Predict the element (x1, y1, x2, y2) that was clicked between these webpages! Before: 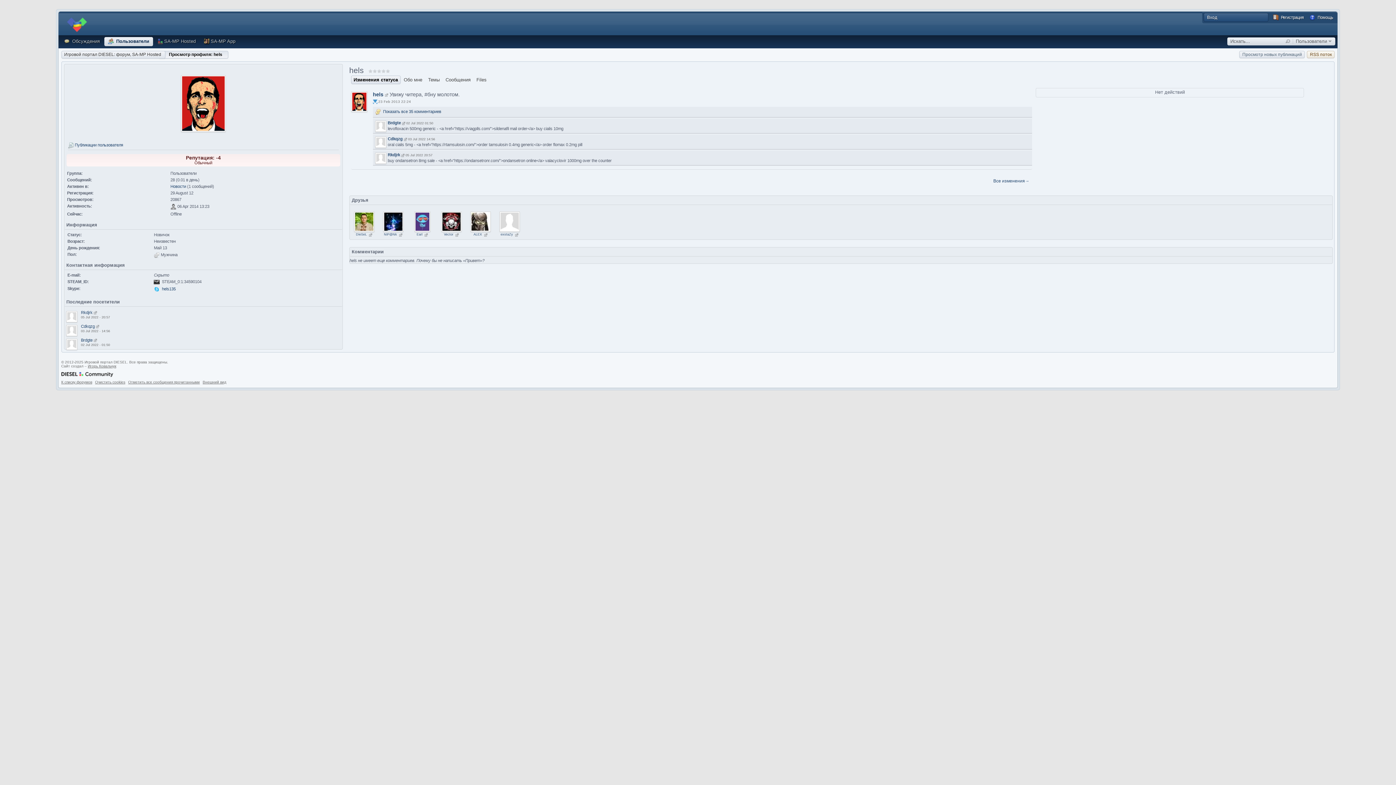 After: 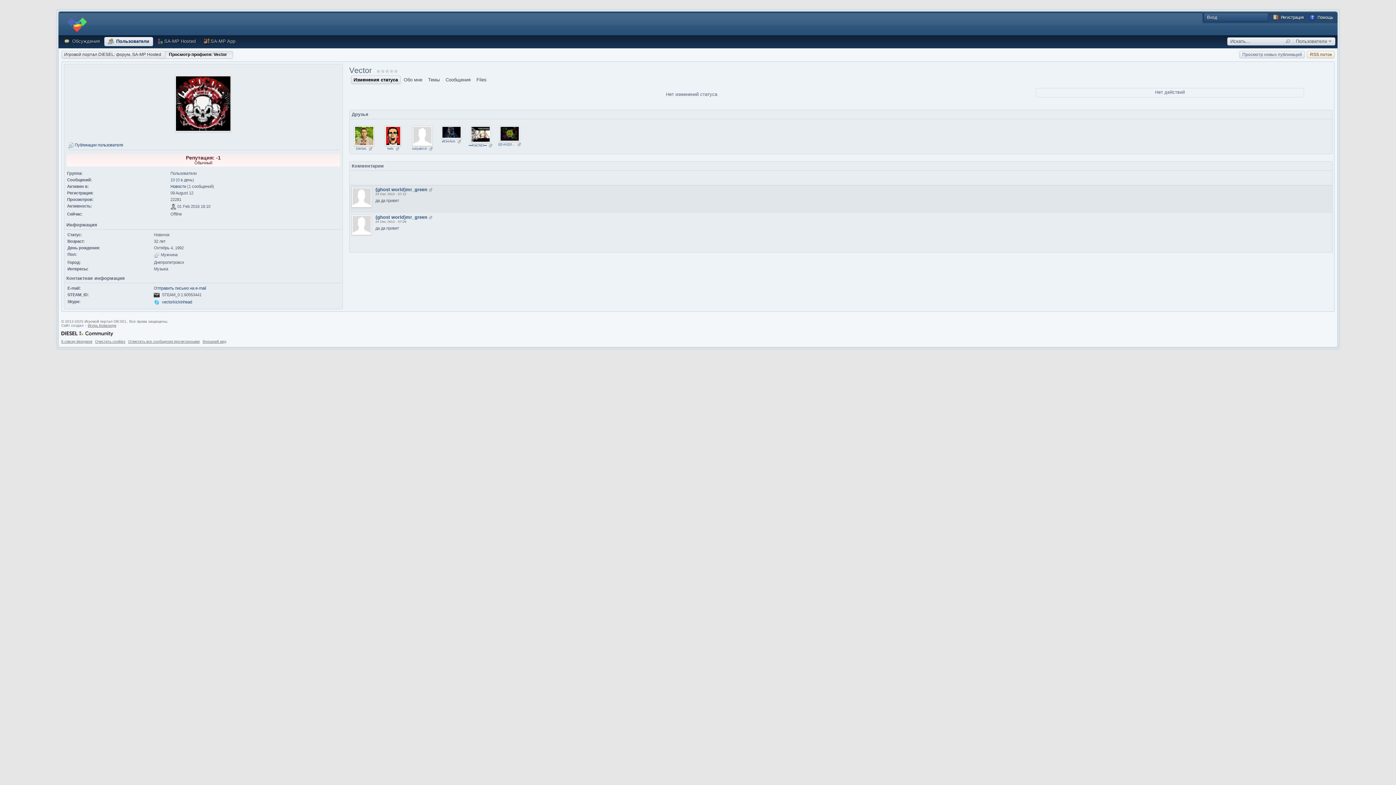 Action: bbox: (441, 219, 461, 223)